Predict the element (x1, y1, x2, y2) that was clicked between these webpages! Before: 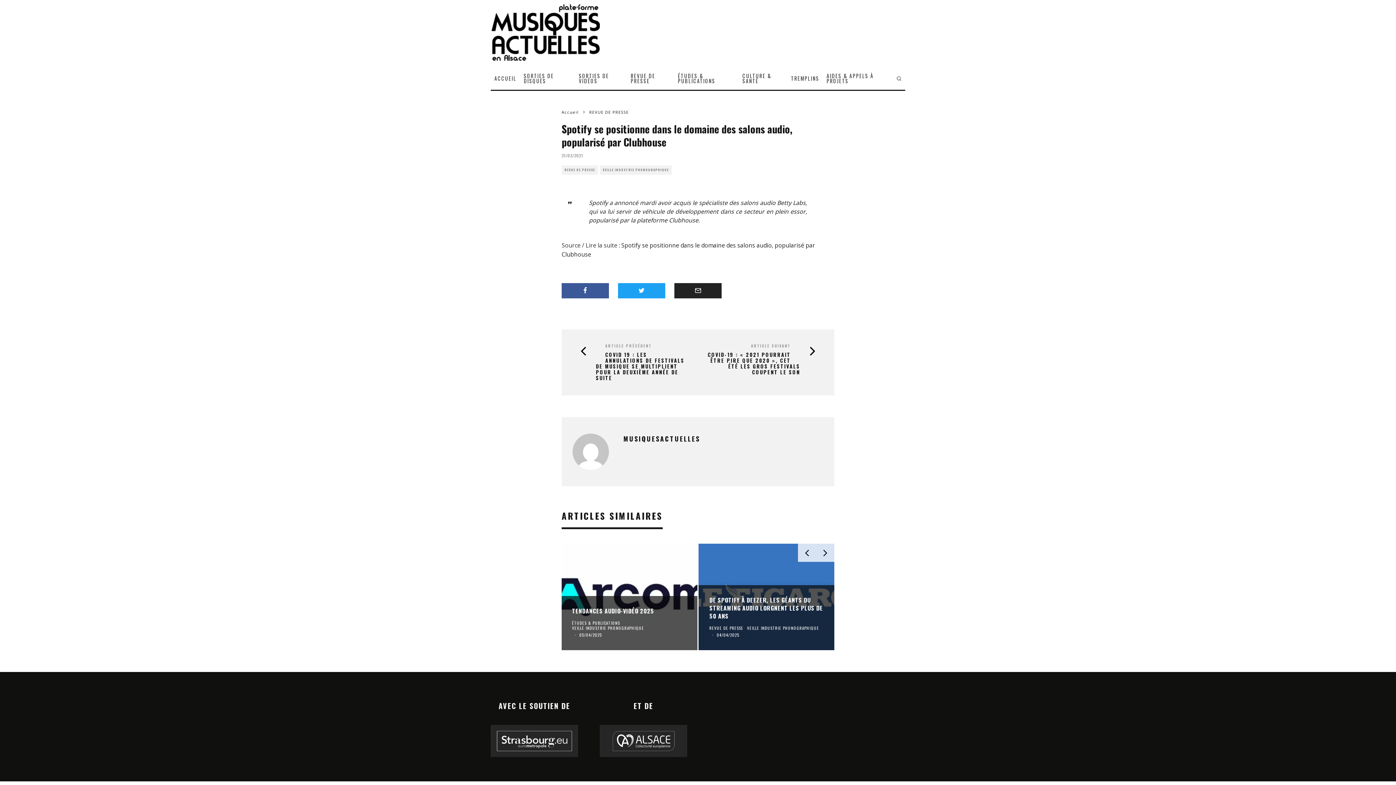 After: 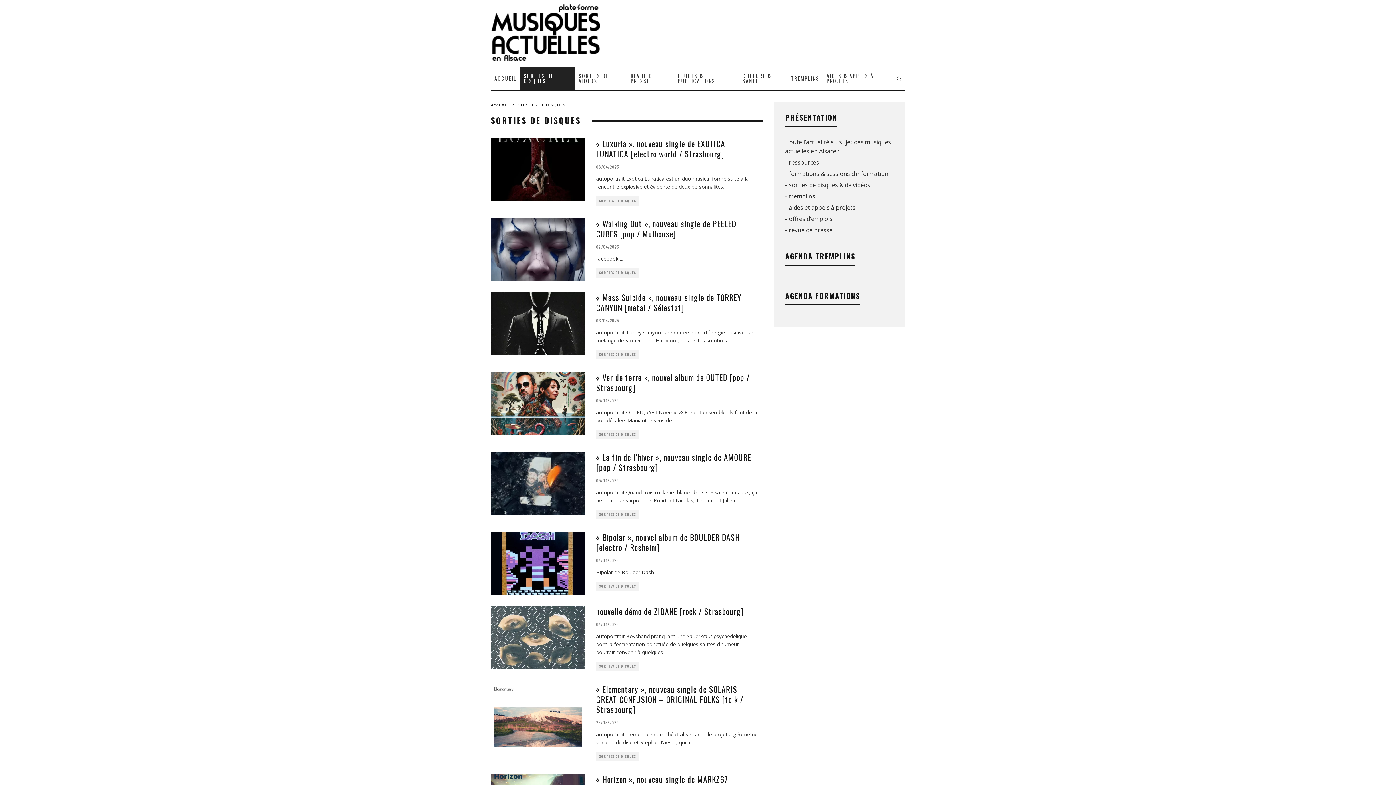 Action: label: SORTIES DE DISQUES bbox: (520, 67, 575, 89)